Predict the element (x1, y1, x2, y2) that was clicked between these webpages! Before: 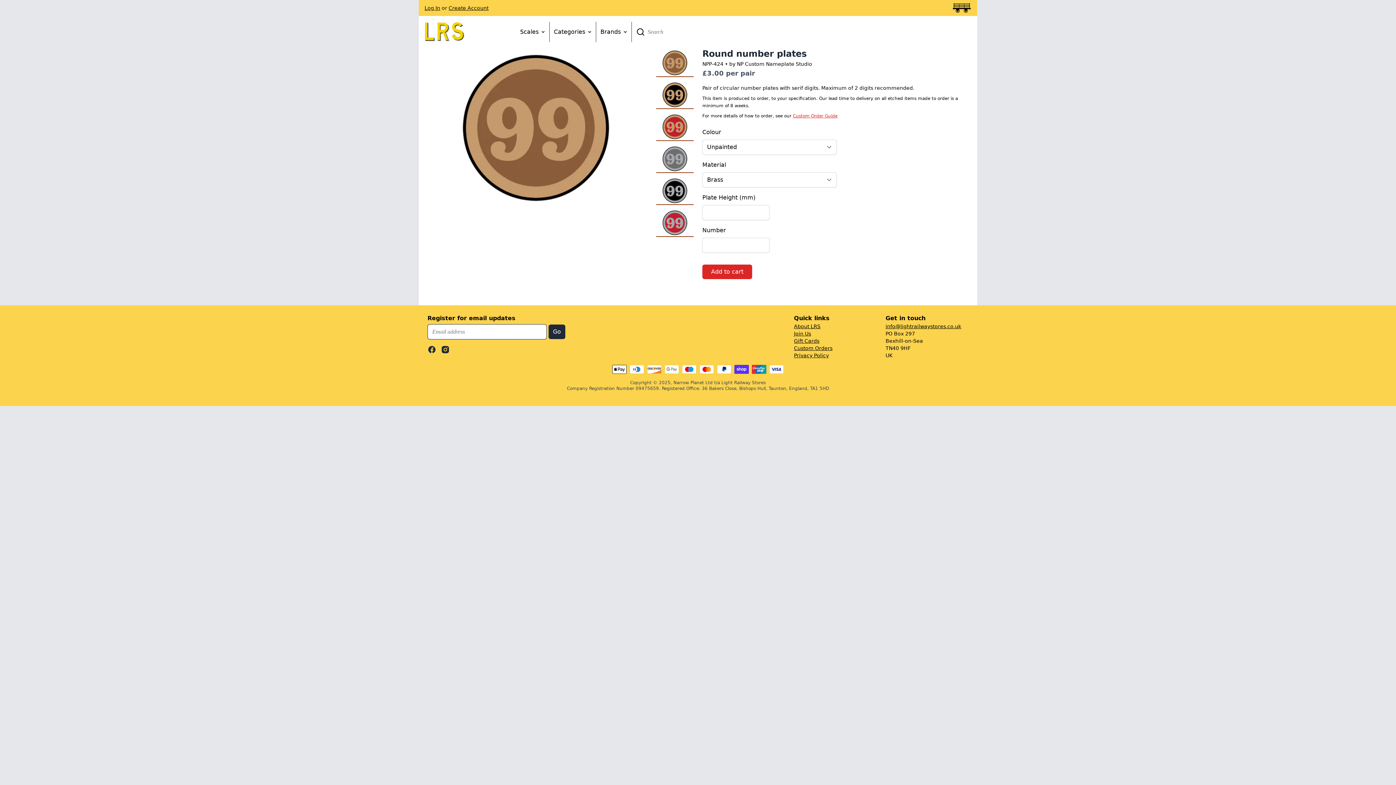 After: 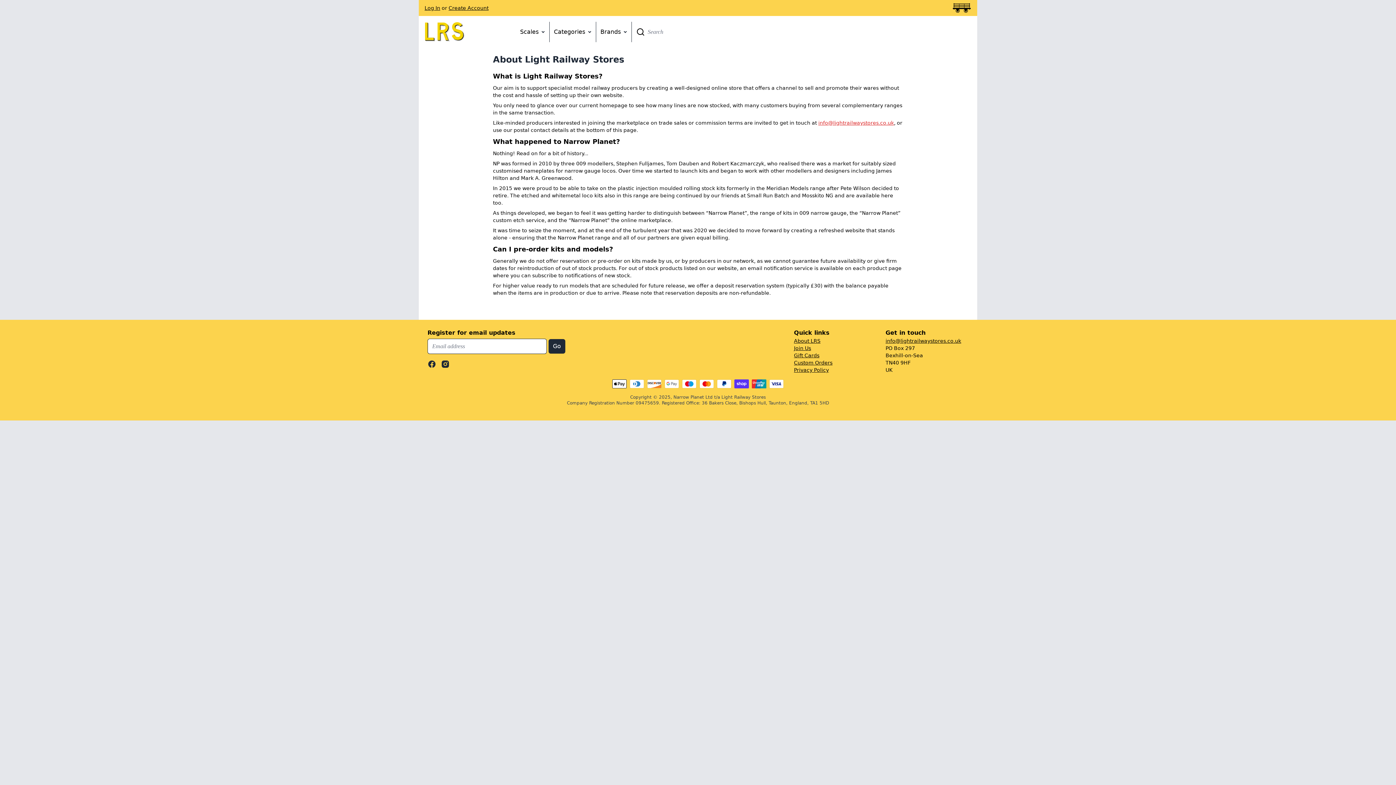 Action: bbox: (794, 323, 820, 329) label: About LRS